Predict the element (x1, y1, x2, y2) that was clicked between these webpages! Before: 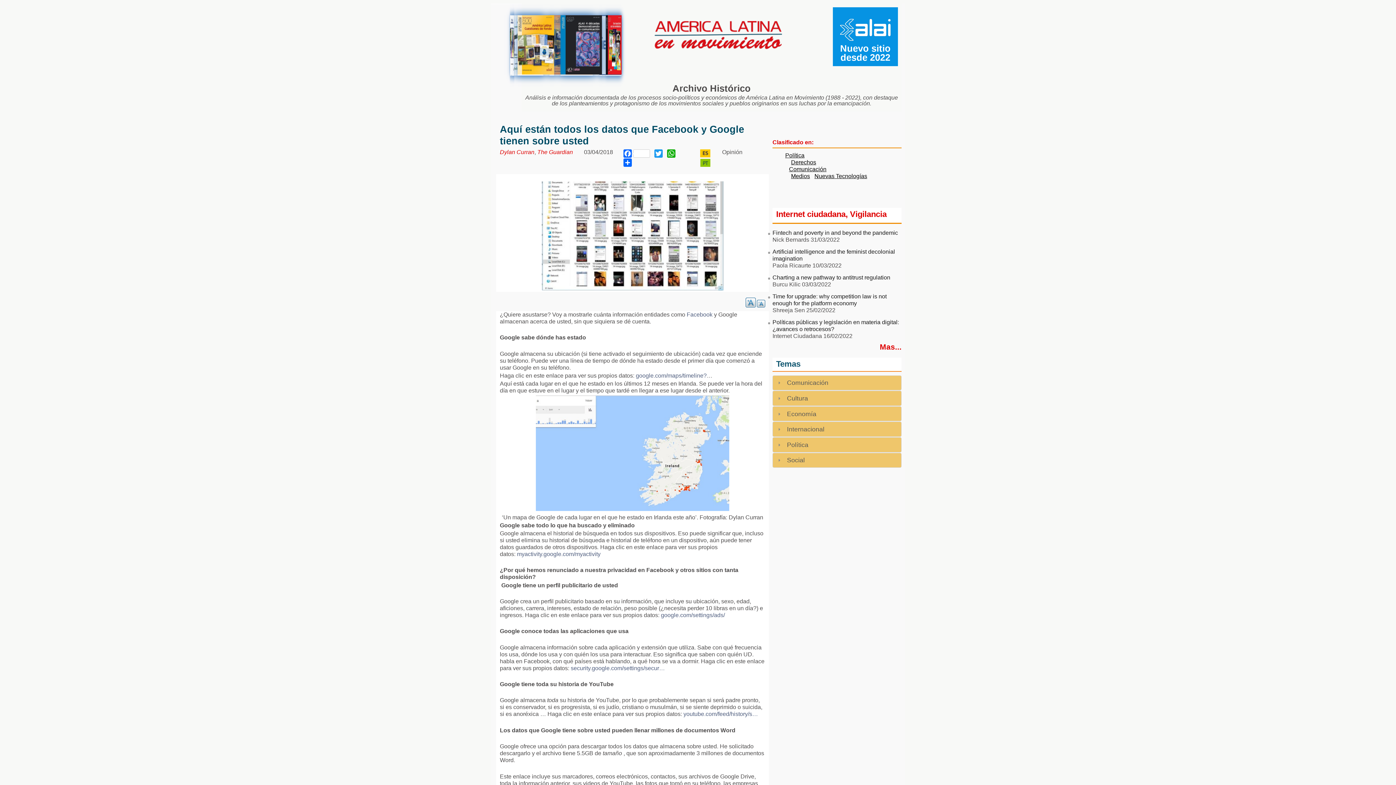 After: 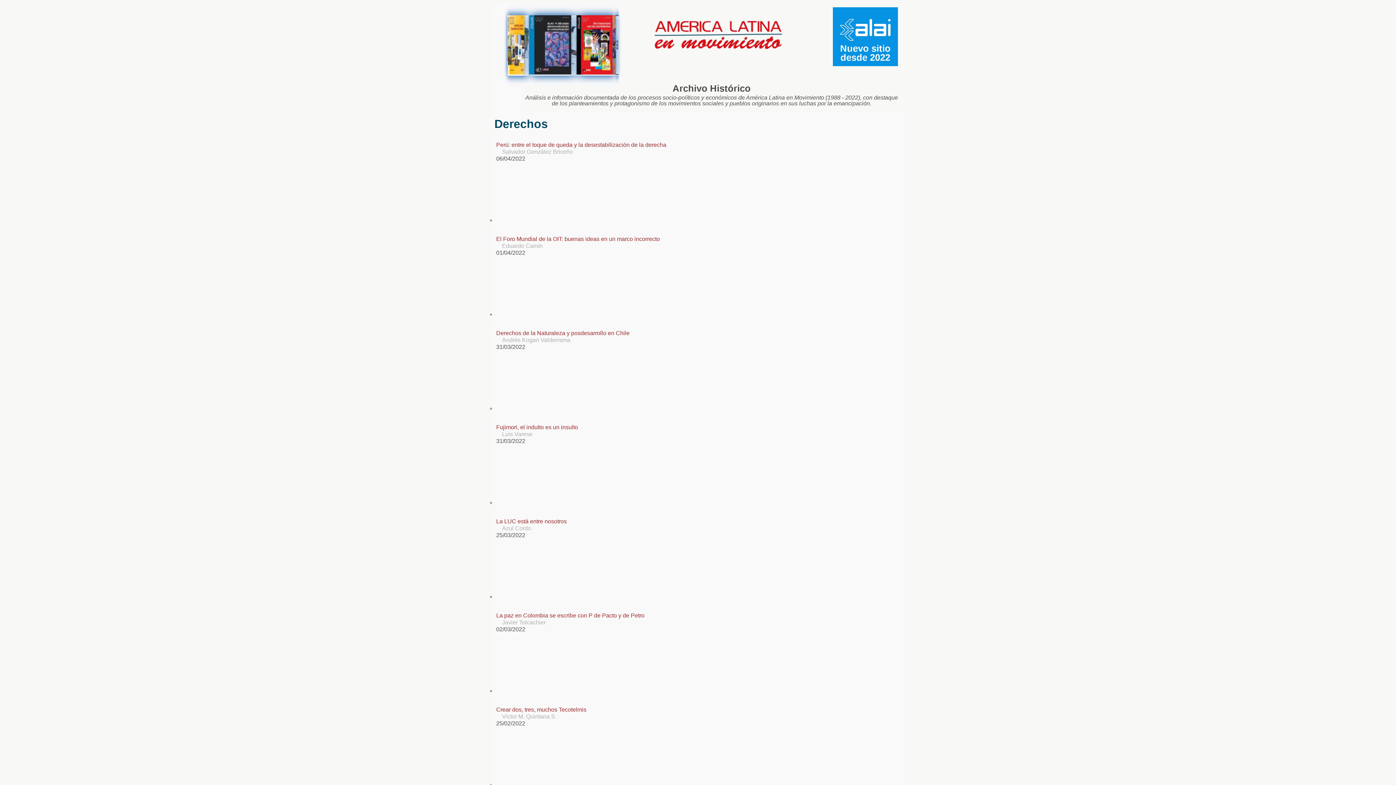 Action: label: Derechos bbox: (791, 159, 816, 165)